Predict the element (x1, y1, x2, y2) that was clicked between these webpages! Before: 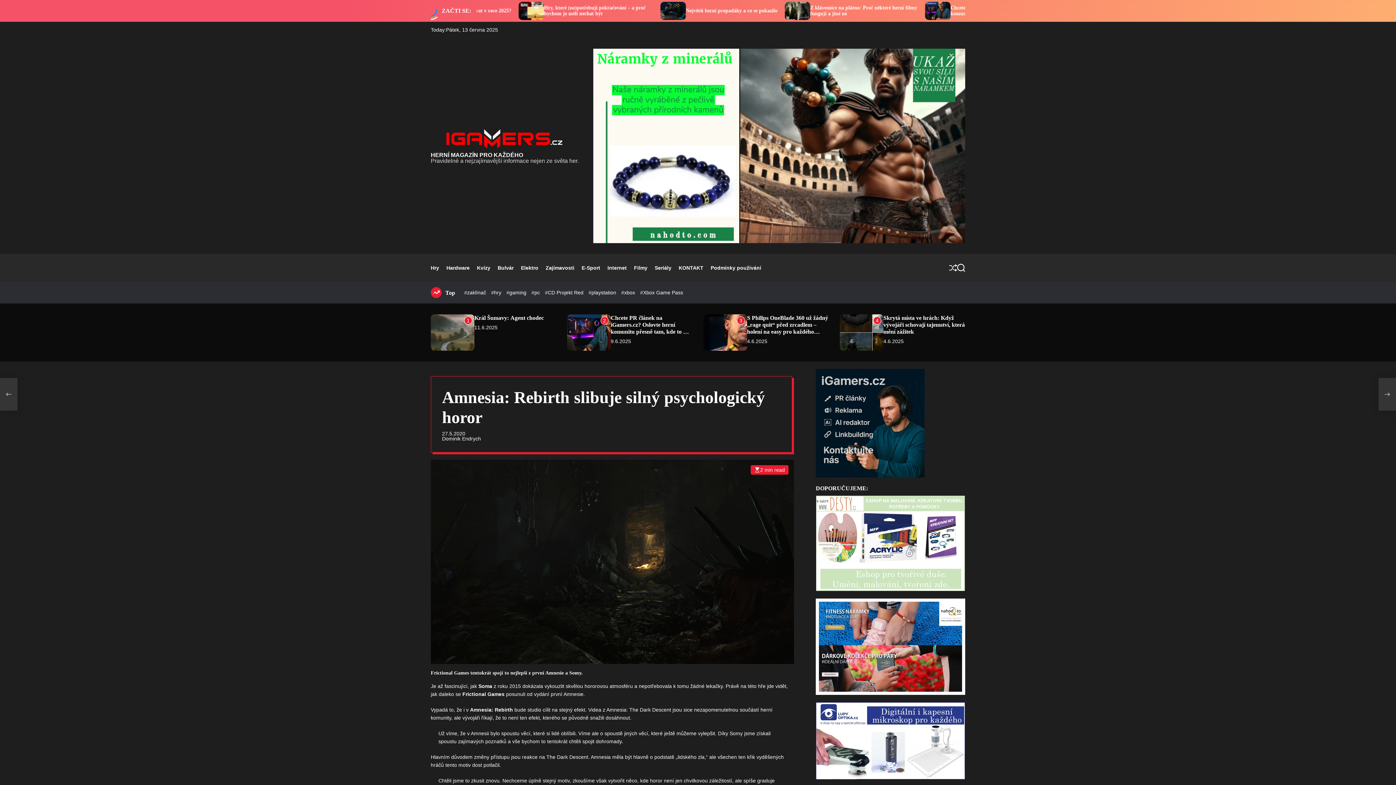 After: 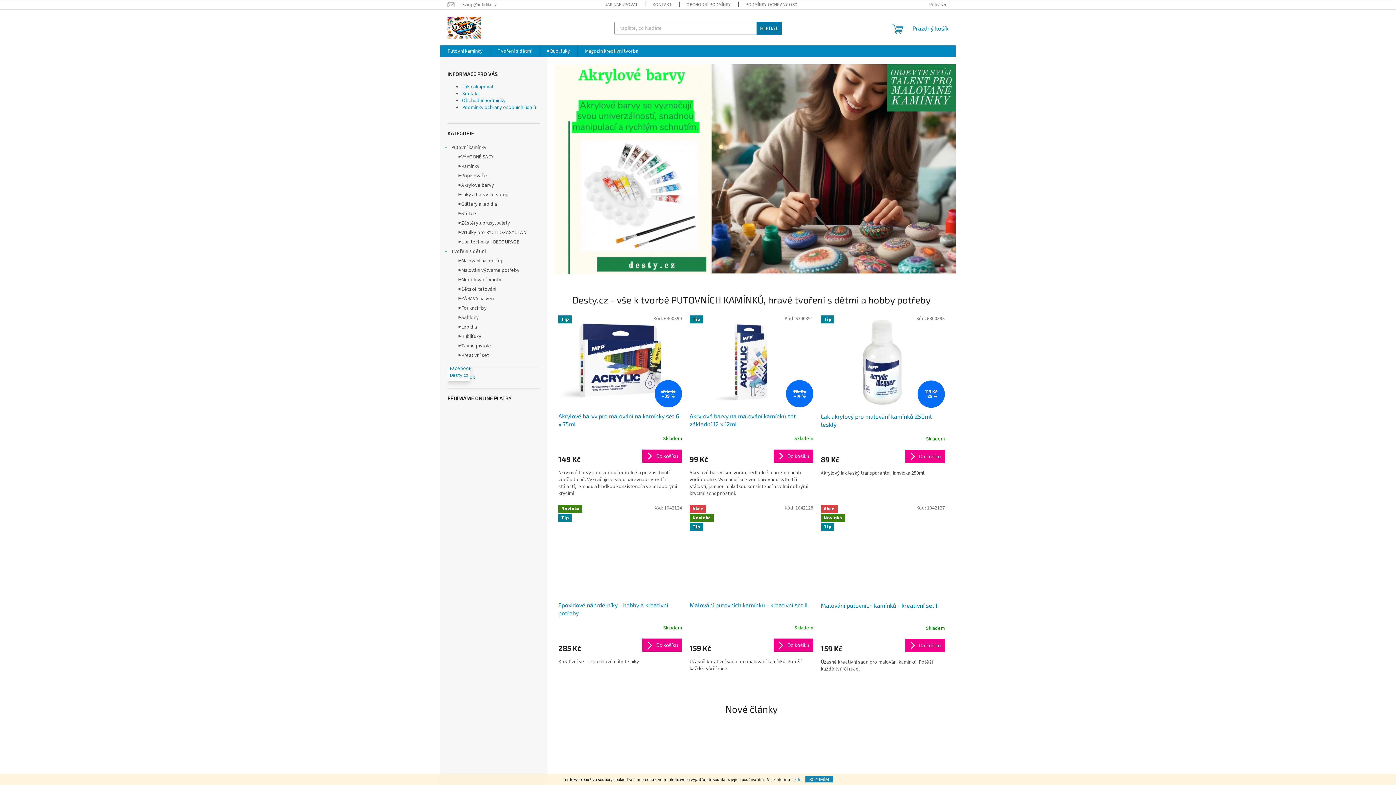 Action: bbox: (816, 496, 965, 502)